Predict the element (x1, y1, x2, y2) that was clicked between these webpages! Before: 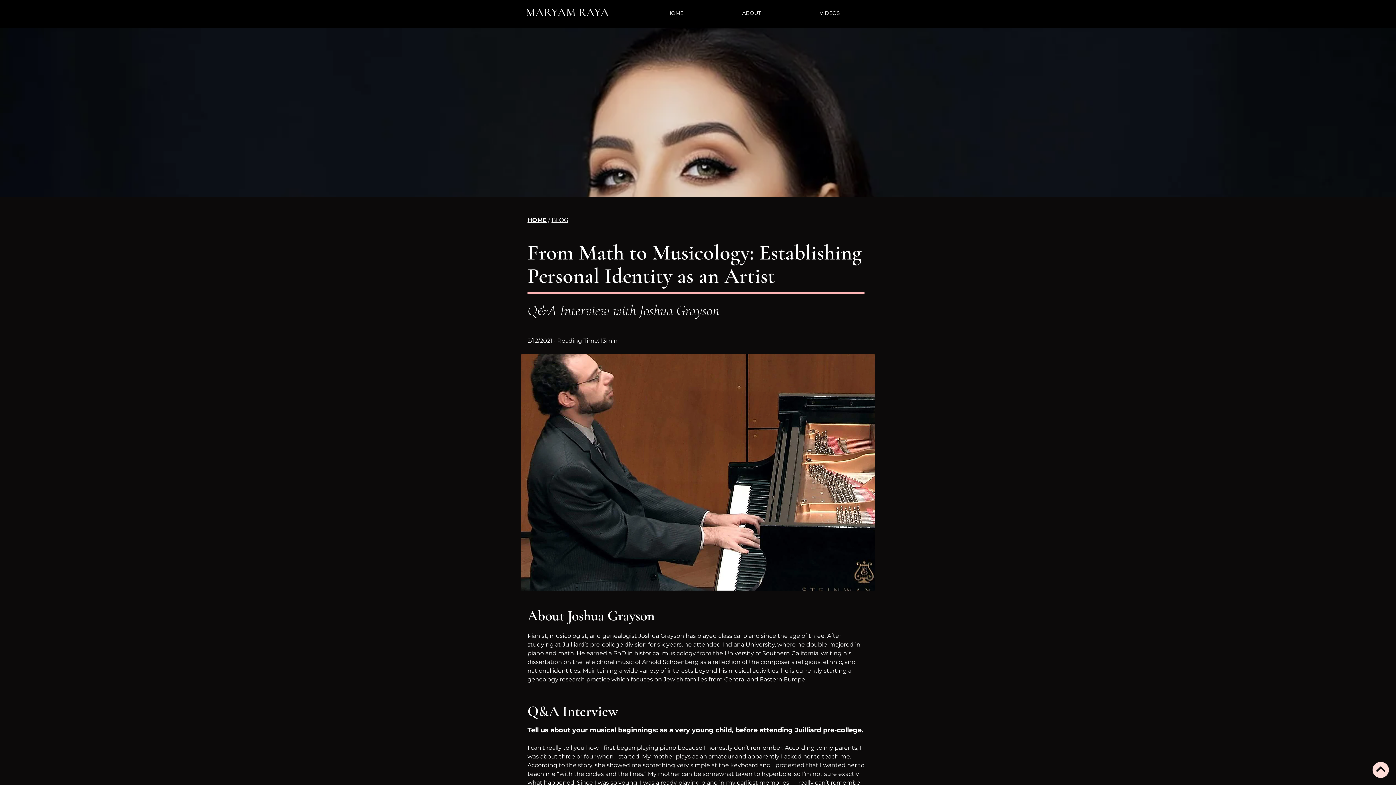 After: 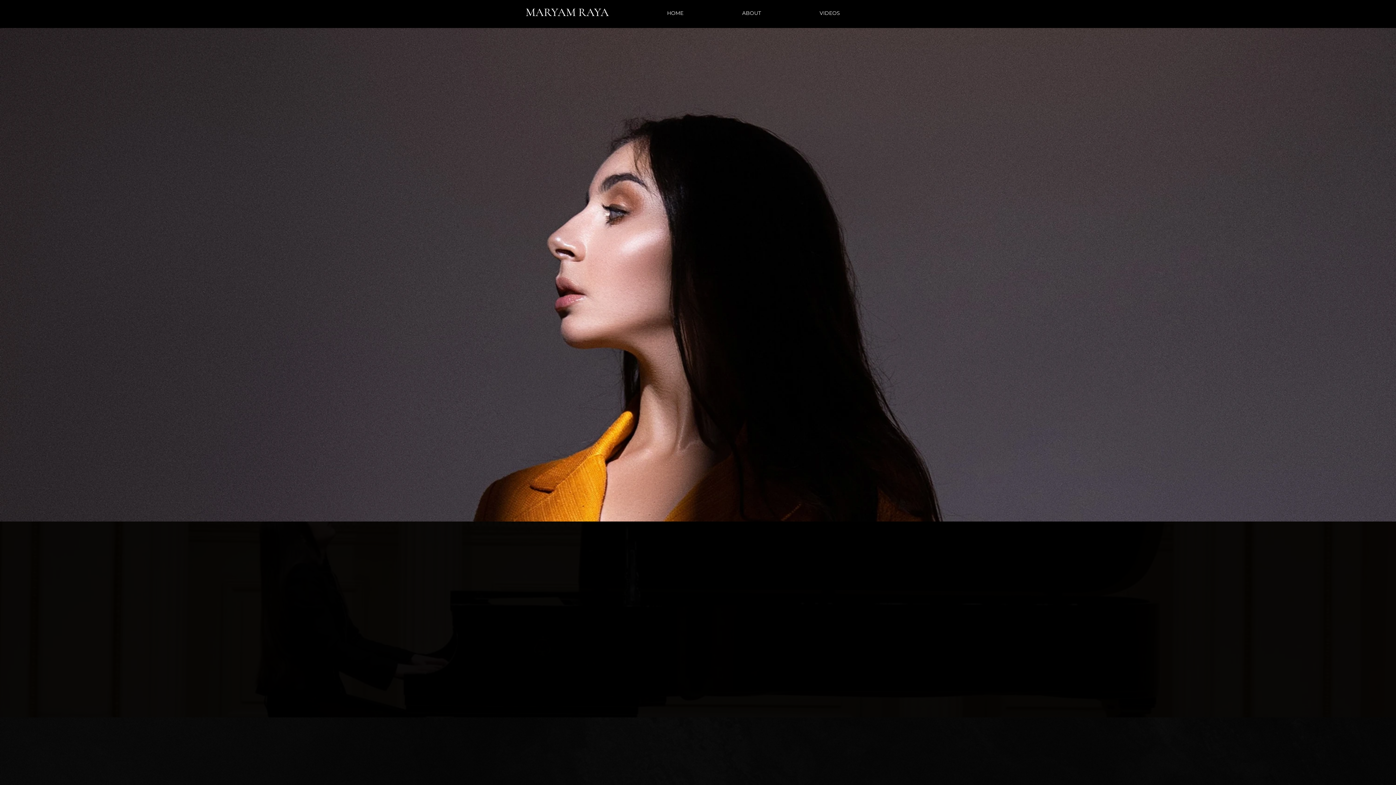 Action: bbox: (525, 4, 609, 19) label: MARYAM RAYA